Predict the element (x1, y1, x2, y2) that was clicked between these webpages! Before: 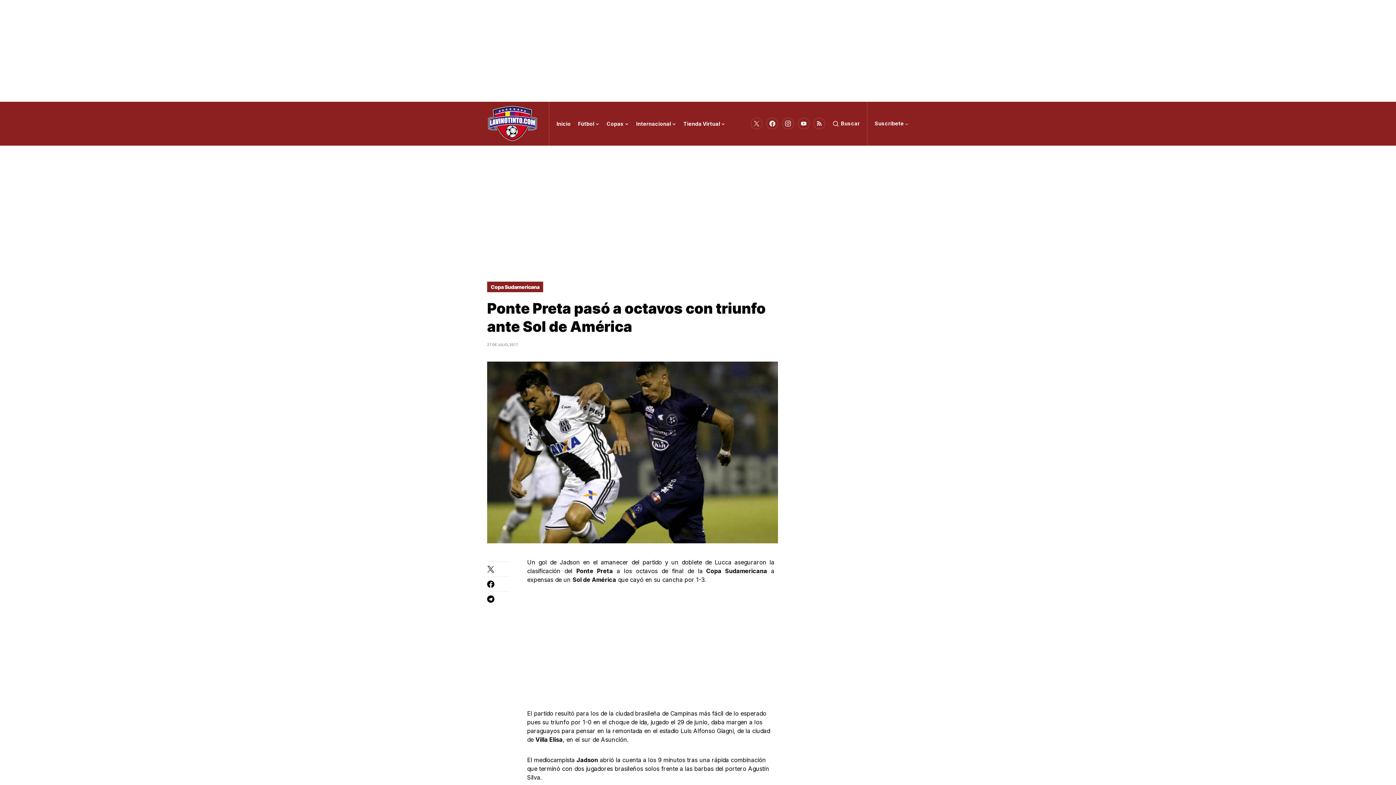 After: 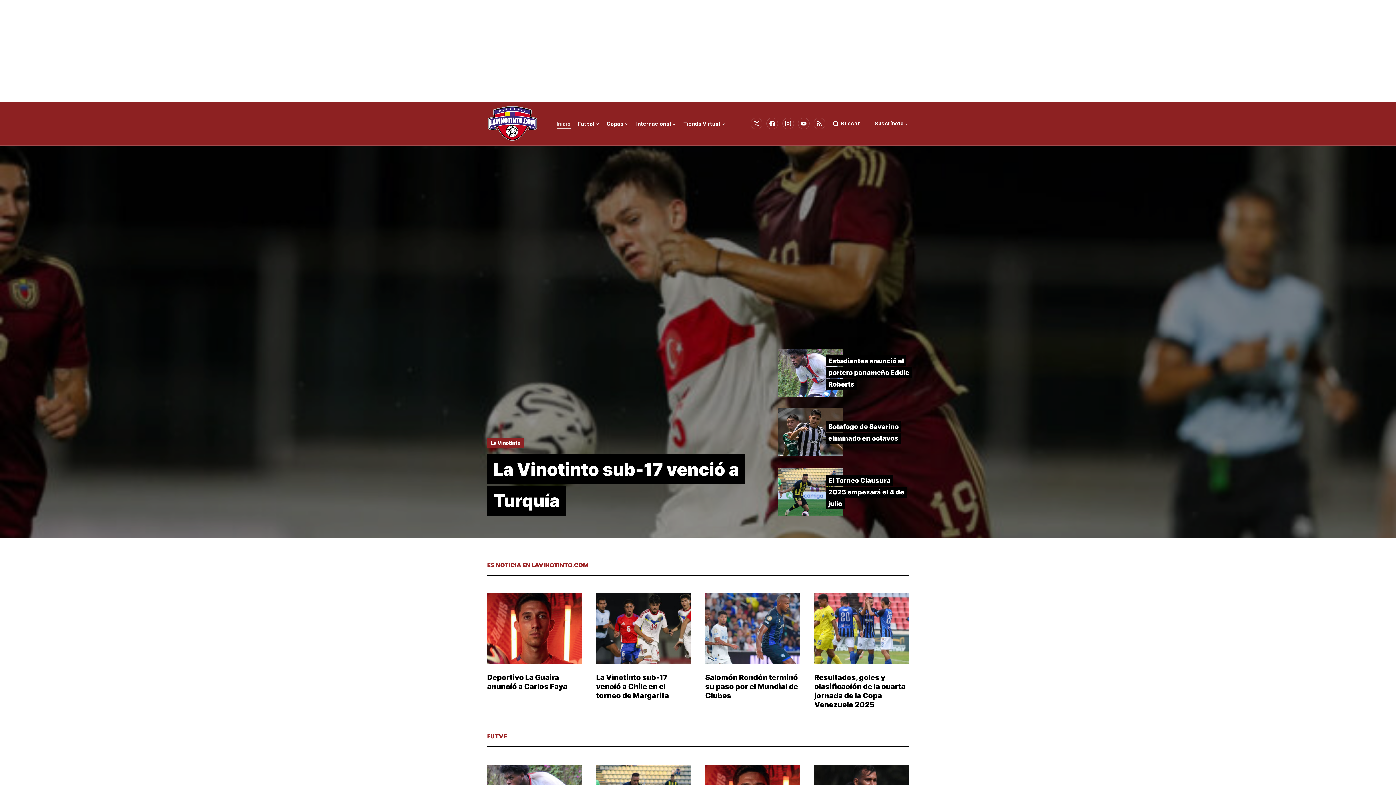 Action: bbox: (487, 105, 541, 141)